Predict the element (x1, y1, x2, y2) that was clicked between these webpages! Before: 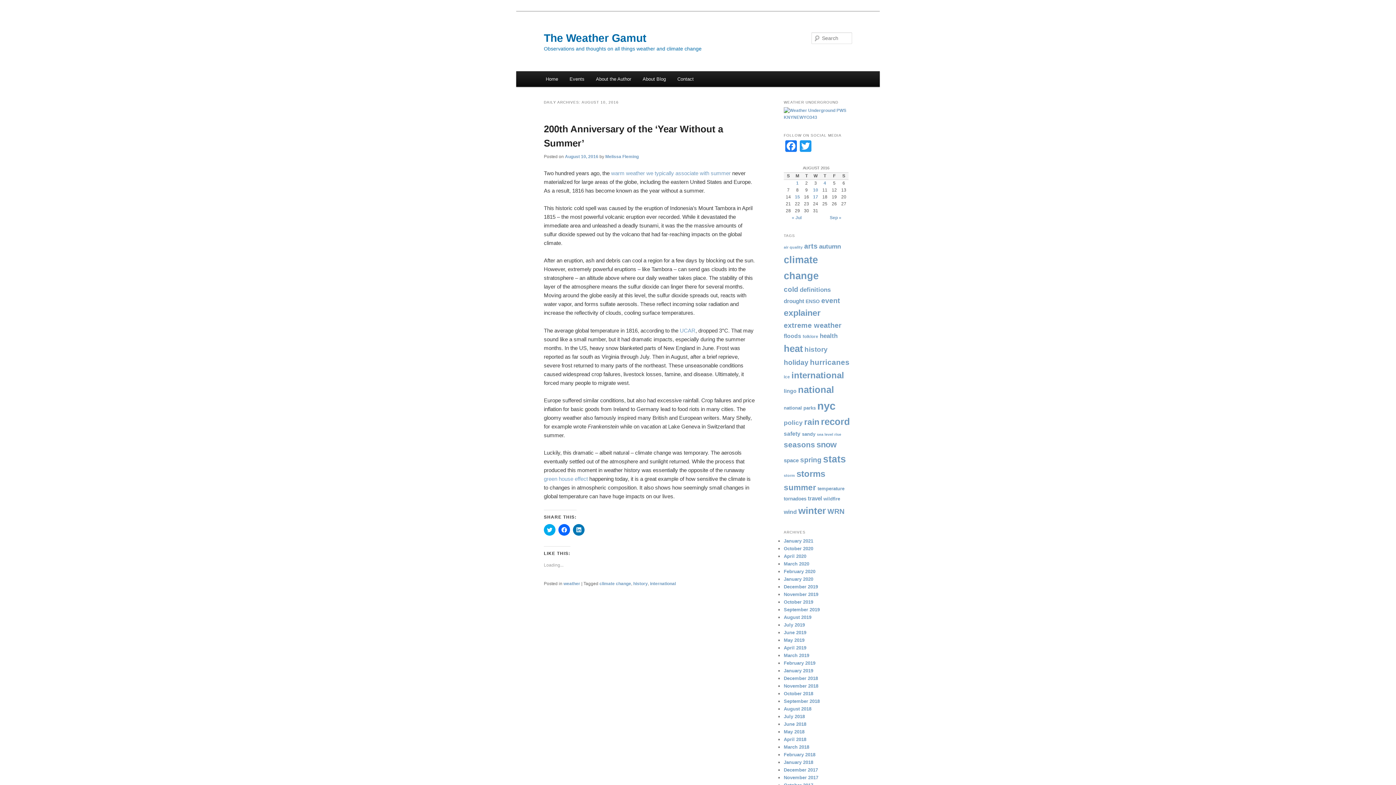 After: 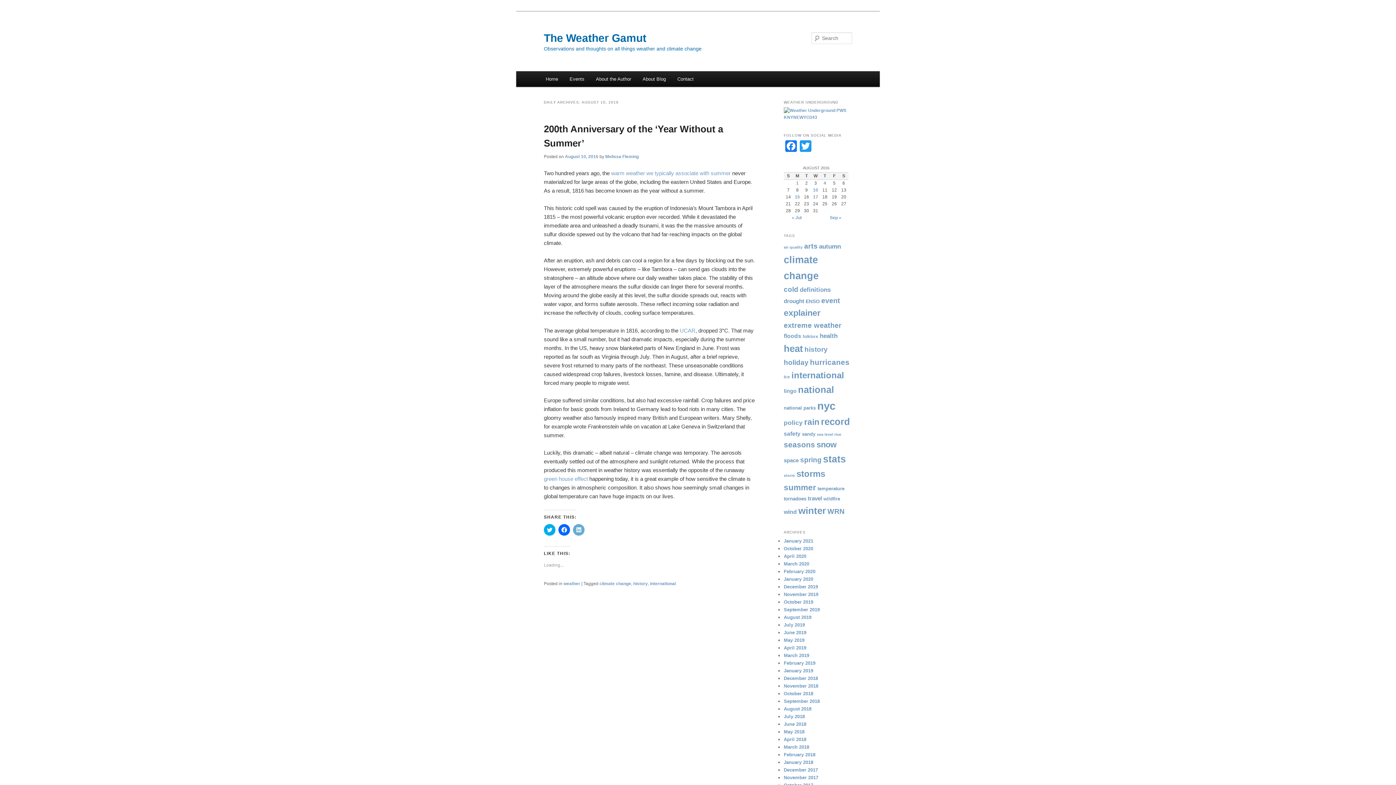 Action: bbox: (573, 524, 584, 535) label: Click to share on LinkedIn (Opens in new window)